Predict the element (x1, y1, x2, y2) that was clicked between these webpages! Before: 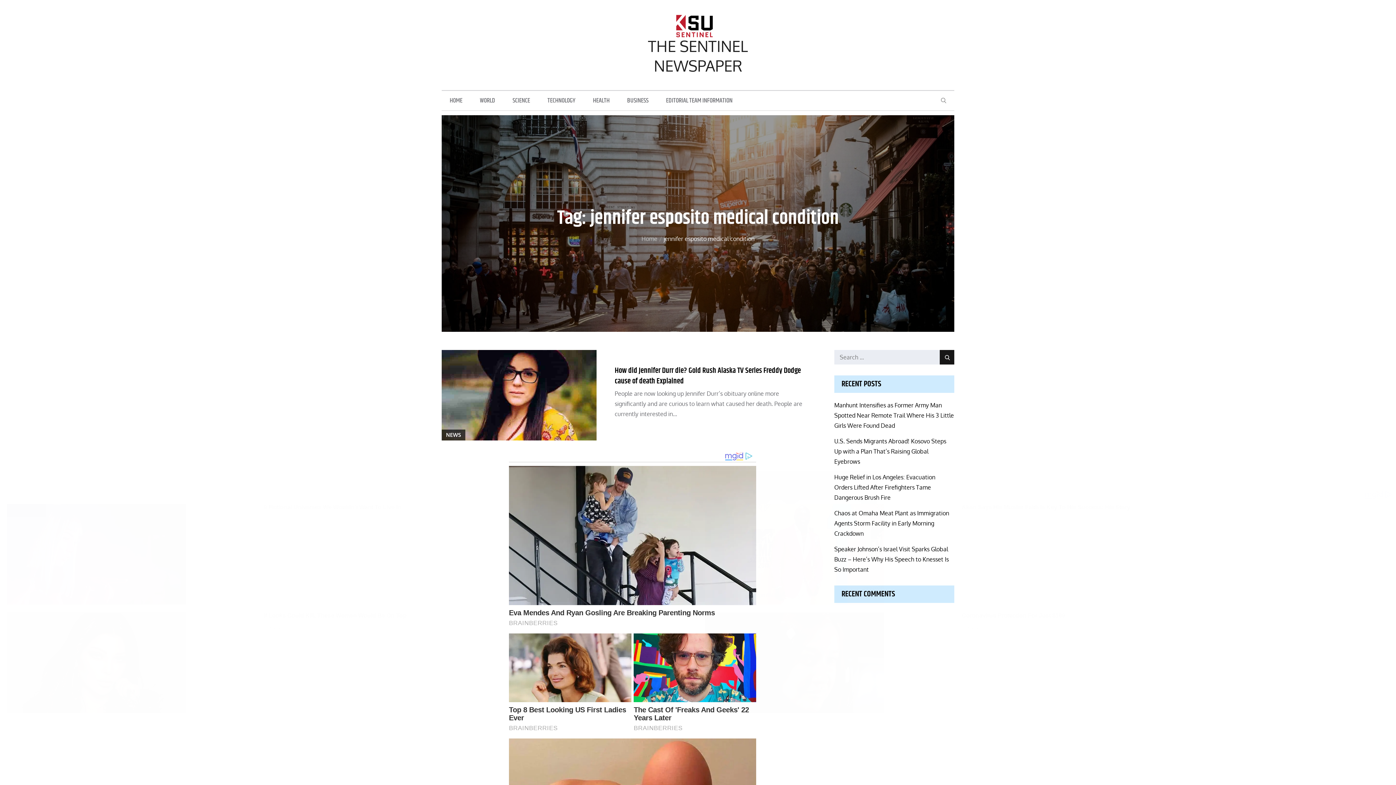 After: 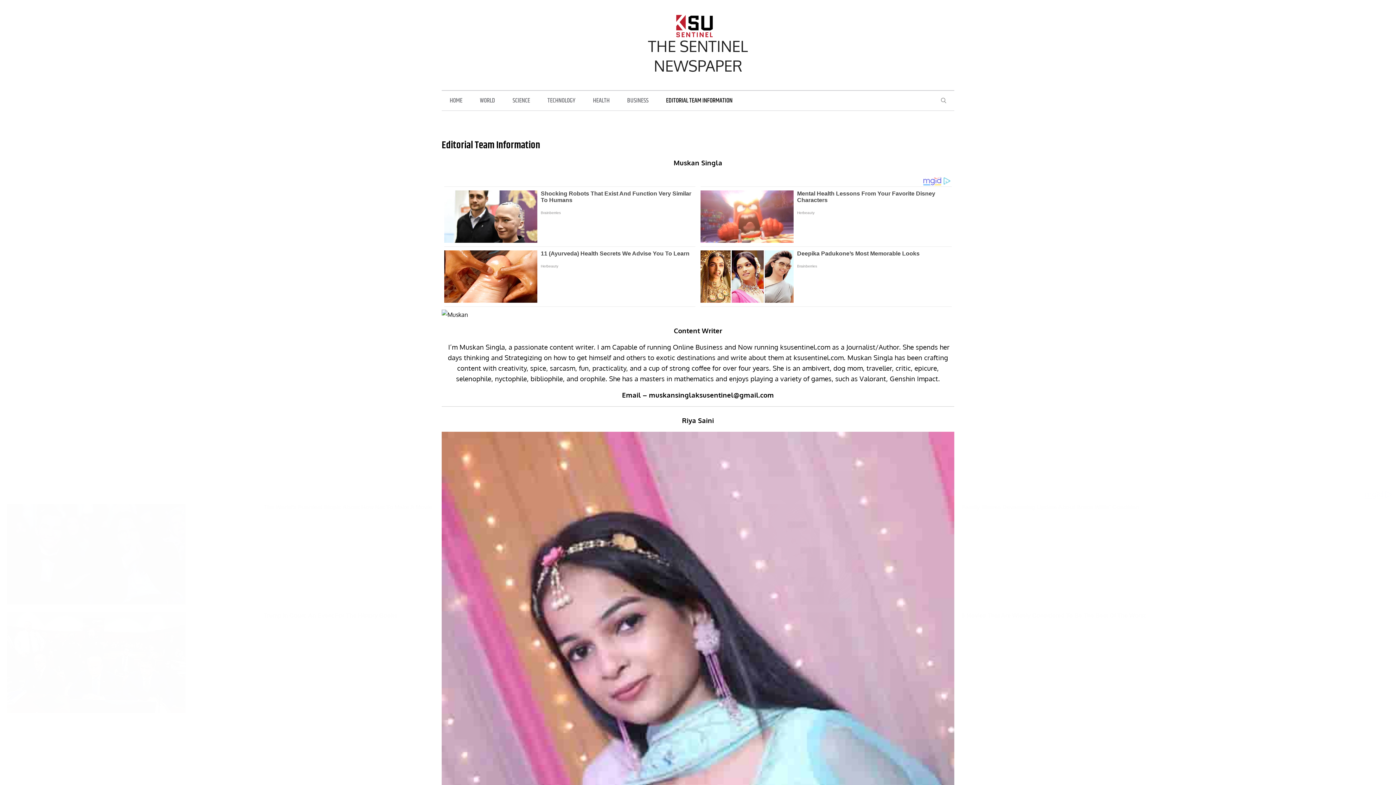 Action: bbox: (658, 90, 740, 110) label: EDITORIAL TEAM INFORMATION